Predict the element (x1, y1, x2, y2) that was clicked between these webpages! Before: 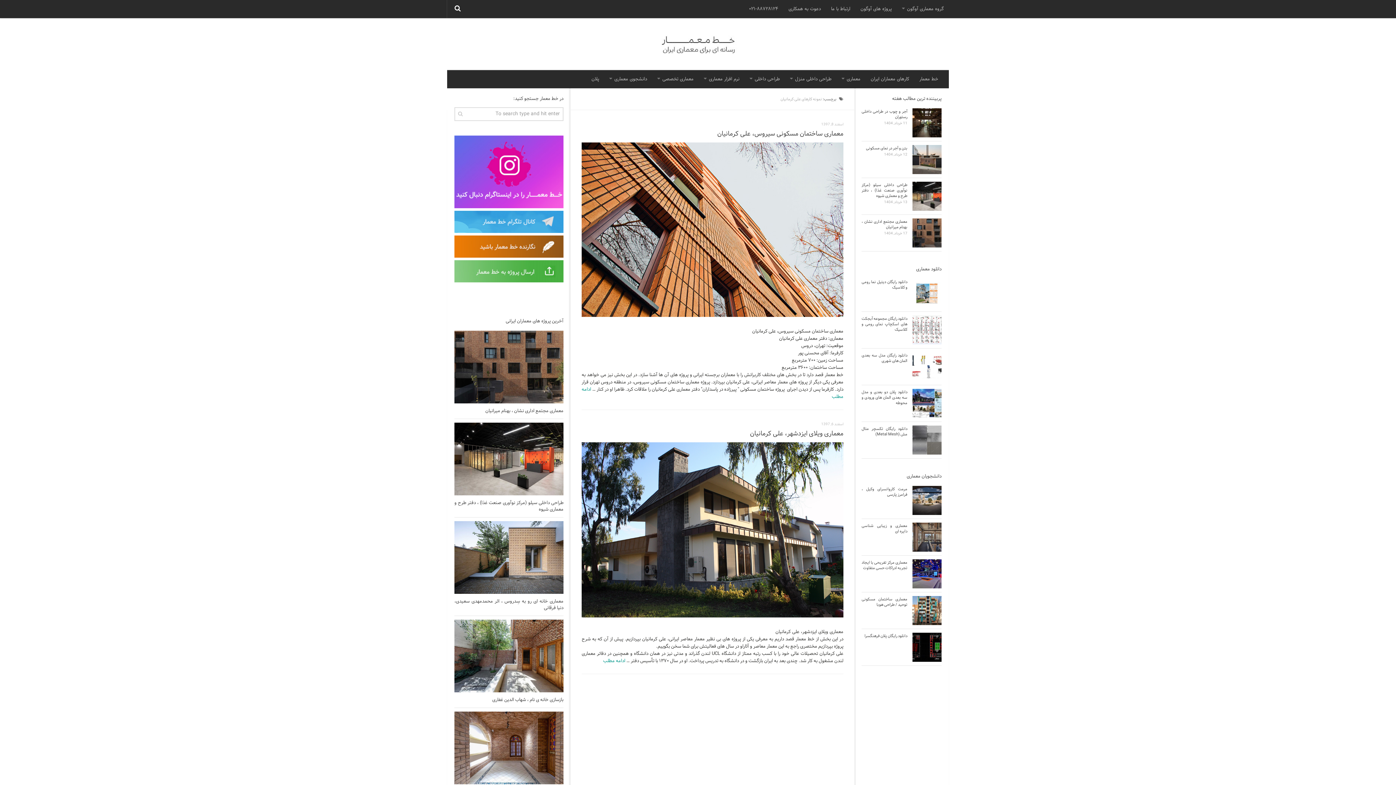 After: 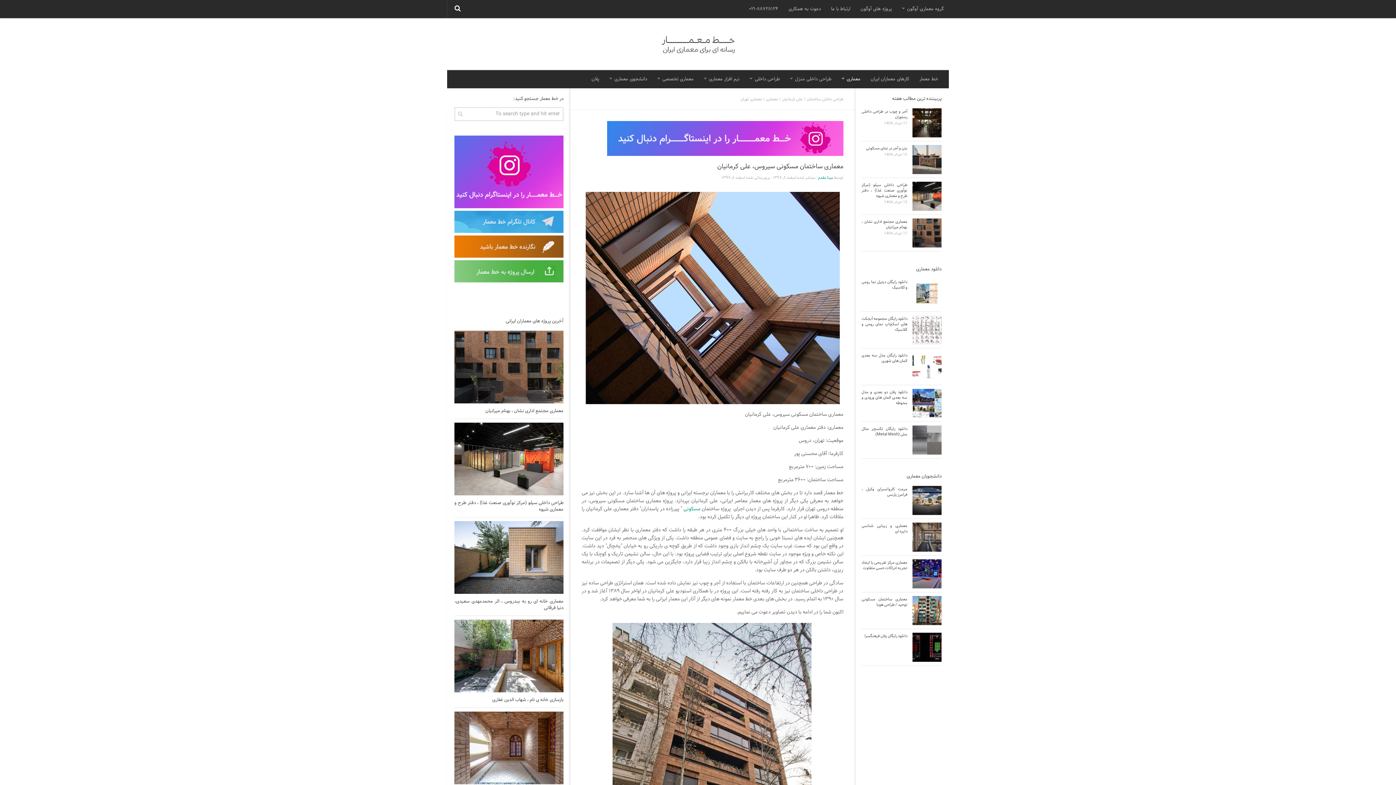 Action: bbox: (717, 128, 843, 139) label: معماری ساختمان مسکونی سیروس، علی کرمانیان